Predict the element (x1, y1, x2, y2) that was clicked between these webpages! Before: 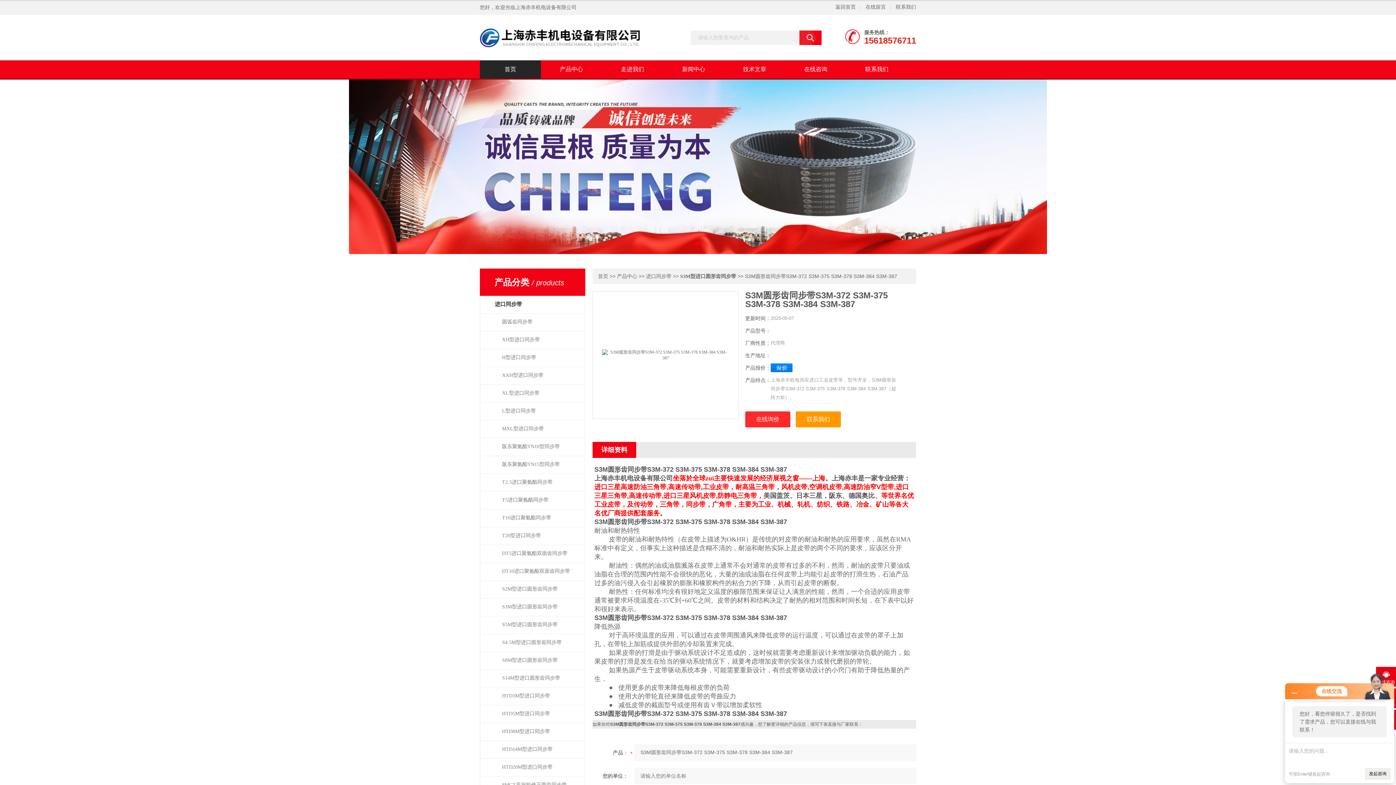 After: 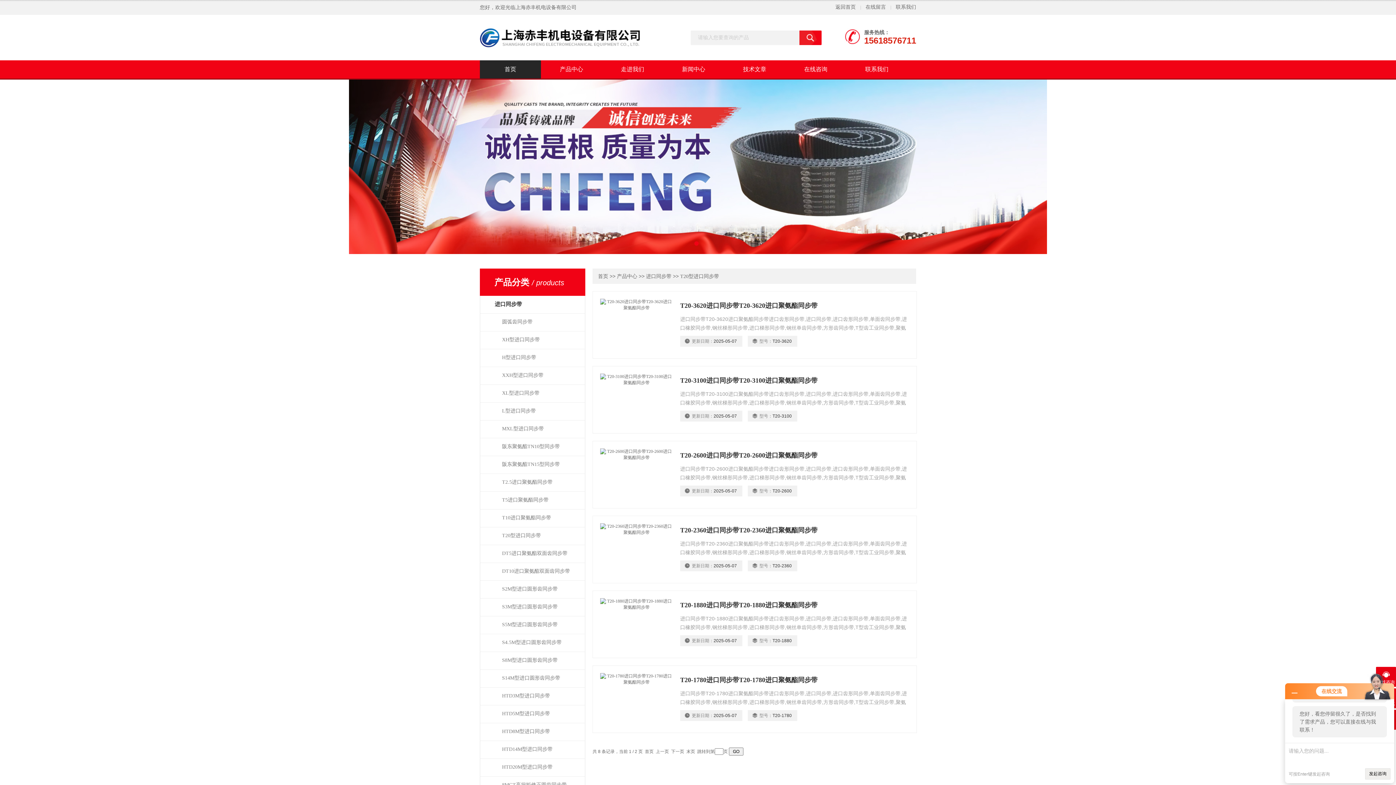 Action: label: T20型进口同步带 bbox: (480, 527, 585, 545)